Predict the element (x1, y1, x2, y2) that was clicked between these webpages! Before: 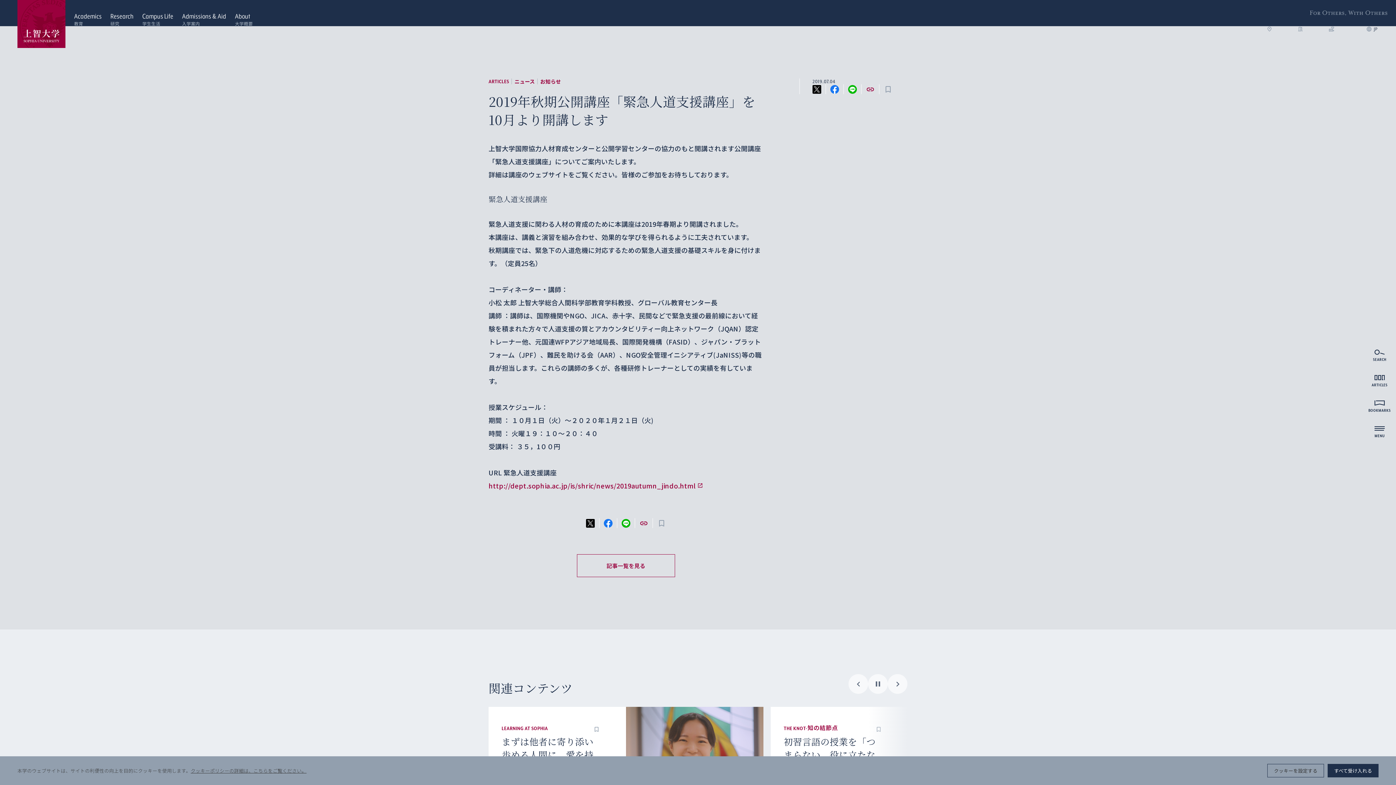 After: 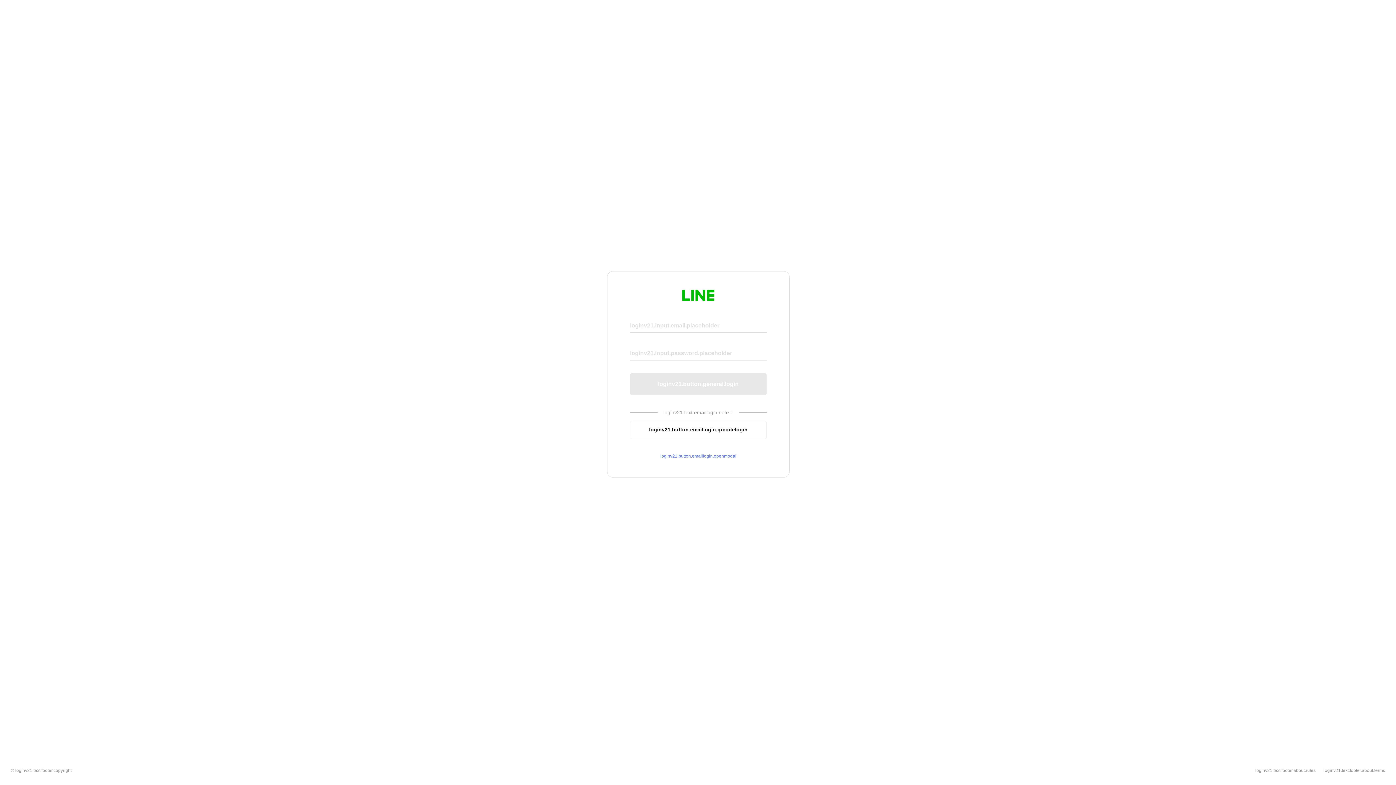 Action: bbox: (848, 84, 857, 93)